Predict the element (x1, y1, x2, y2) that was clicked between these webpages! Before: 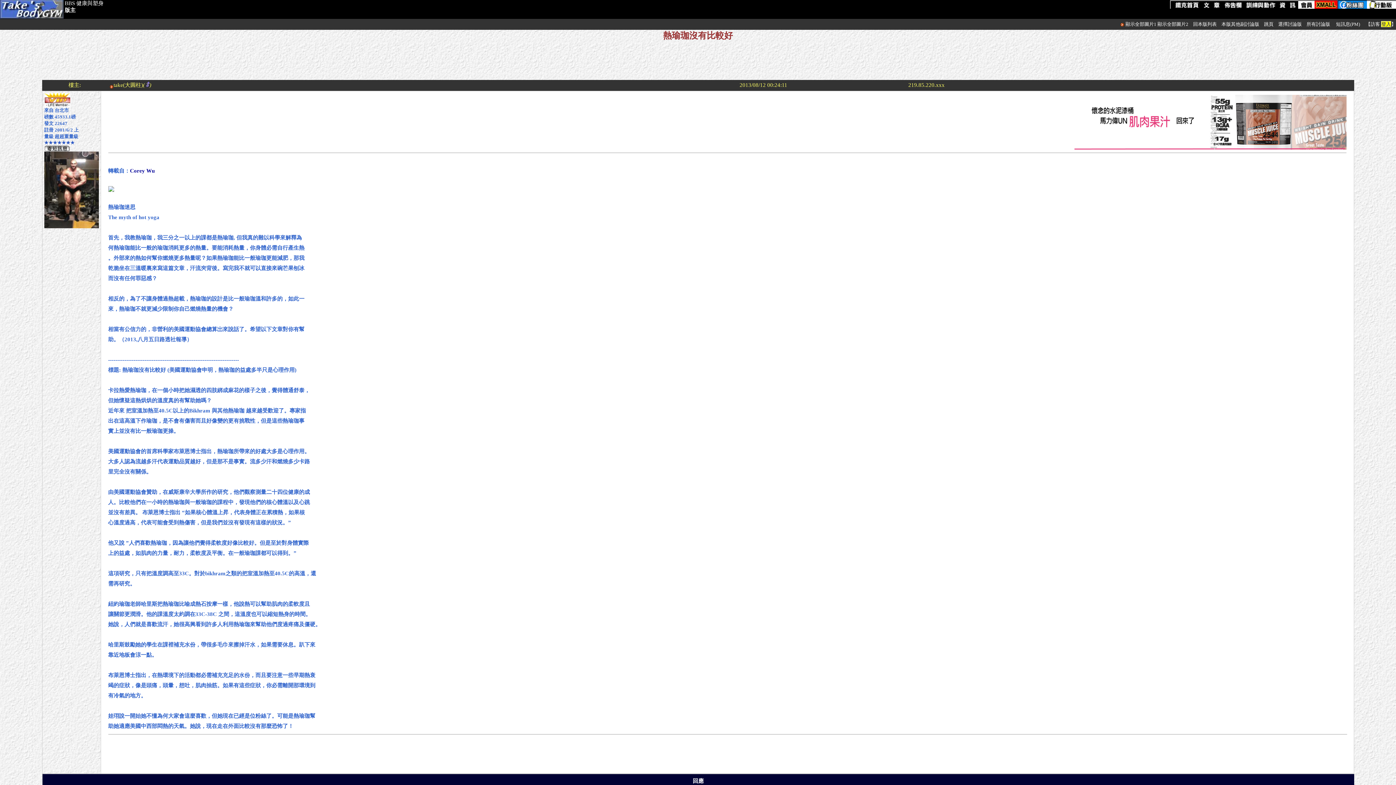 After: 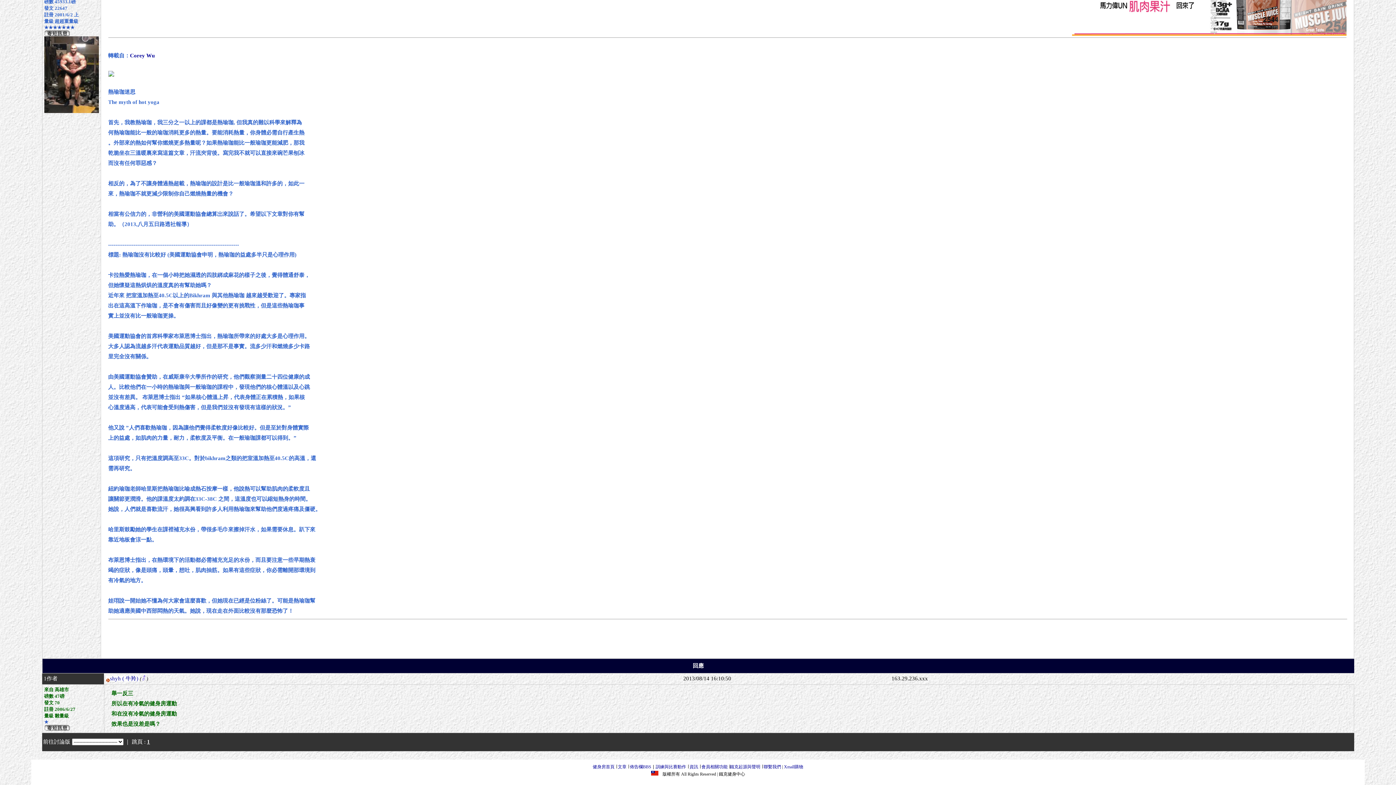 Action: label: 選擇討論版 bbox: (1278, 21, 1302, 26)